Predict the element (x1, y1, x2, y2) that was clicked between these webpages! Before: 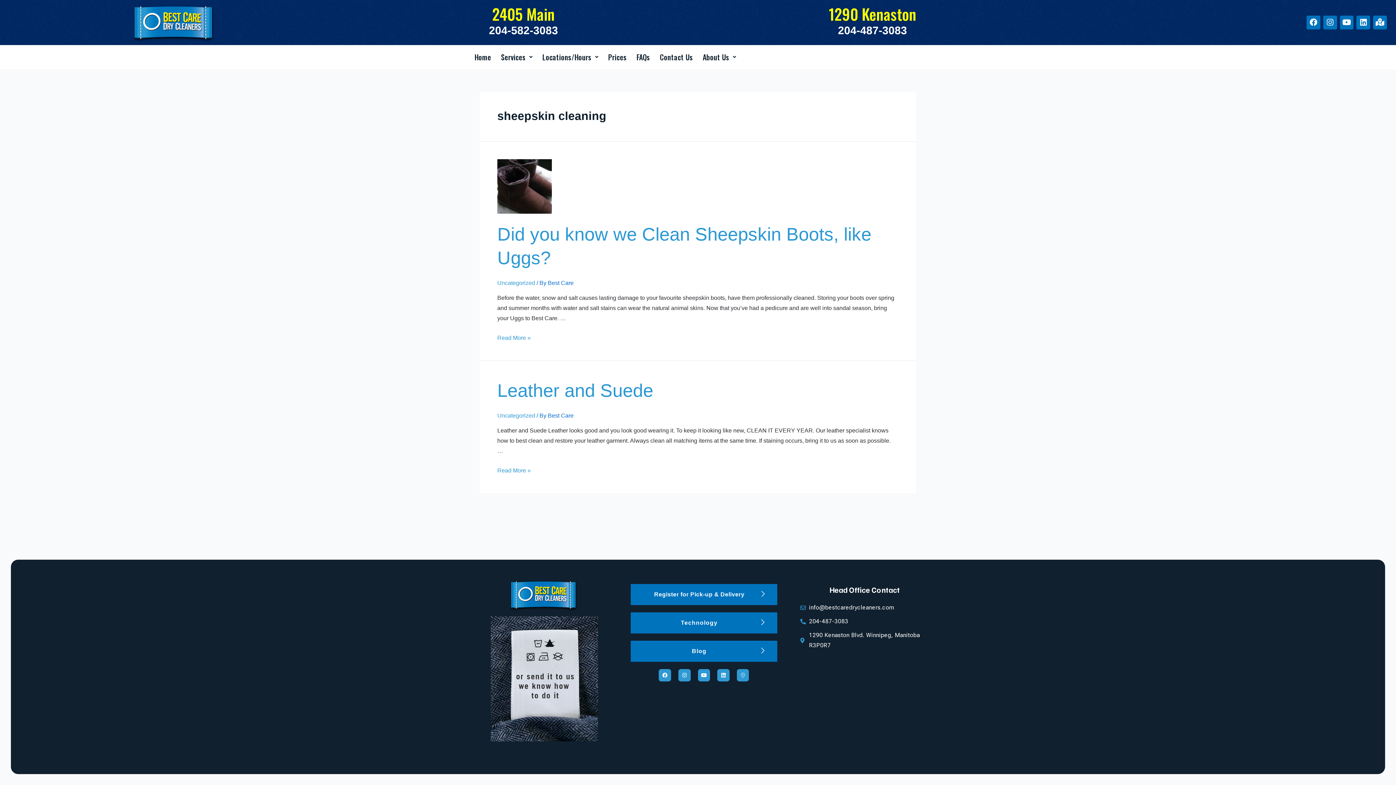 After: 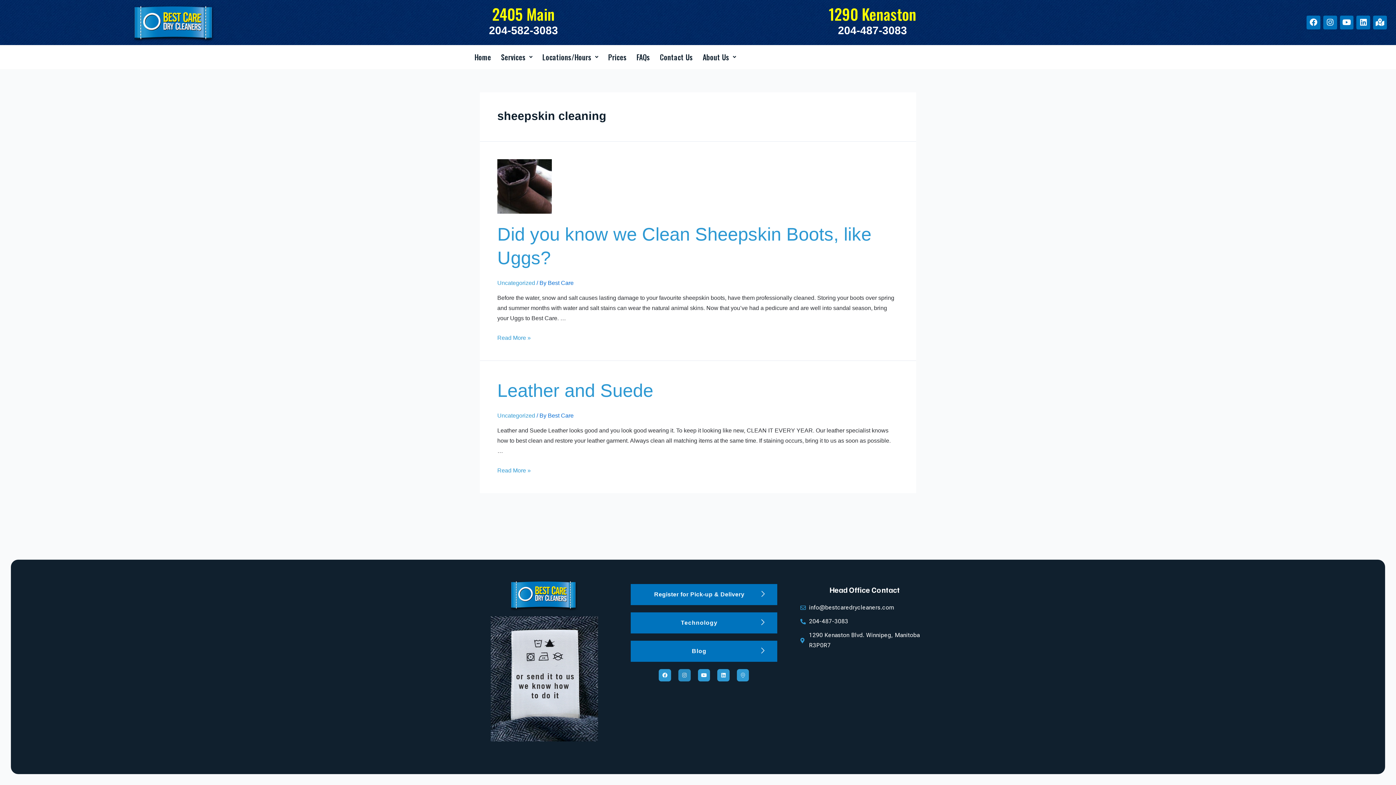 Action: label: Instagram bbox: (678, 669, 690, 681)